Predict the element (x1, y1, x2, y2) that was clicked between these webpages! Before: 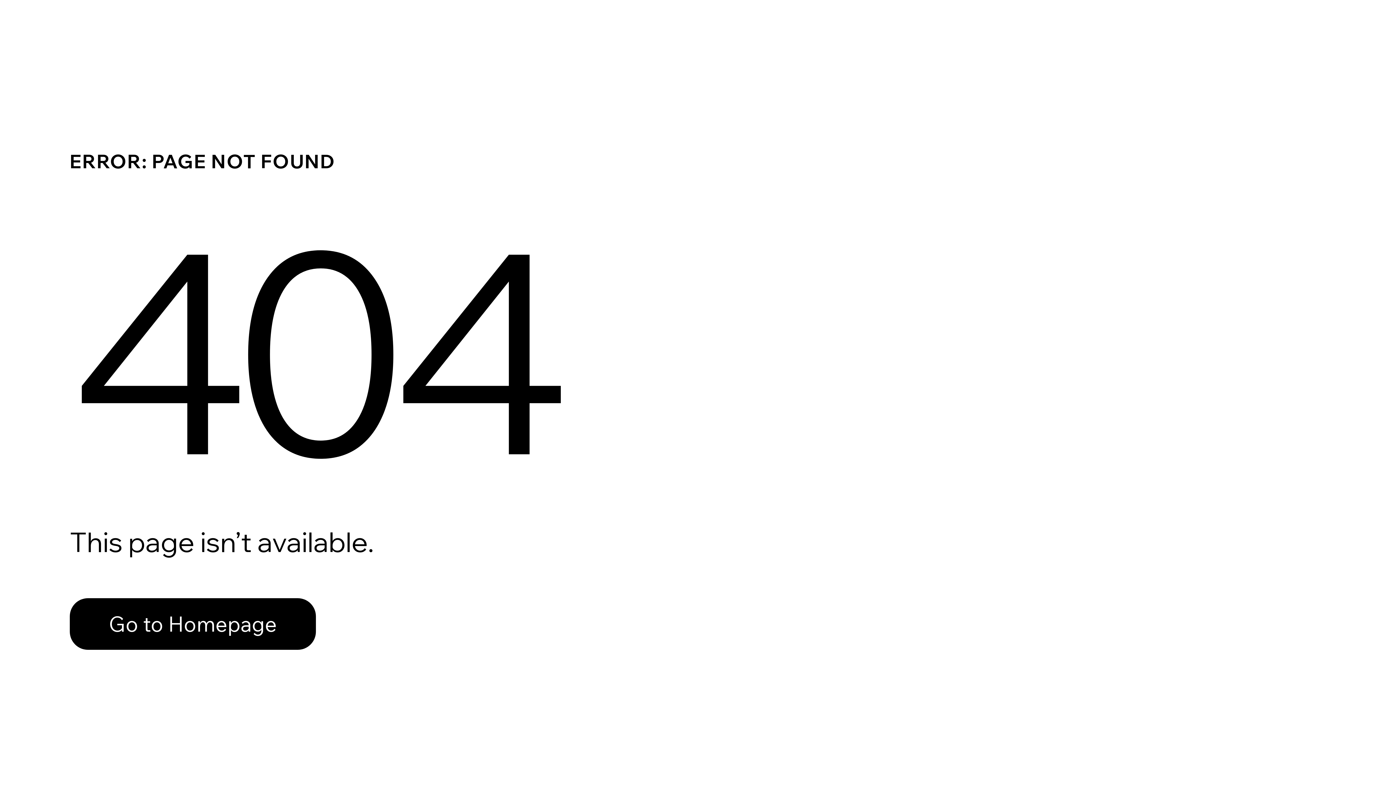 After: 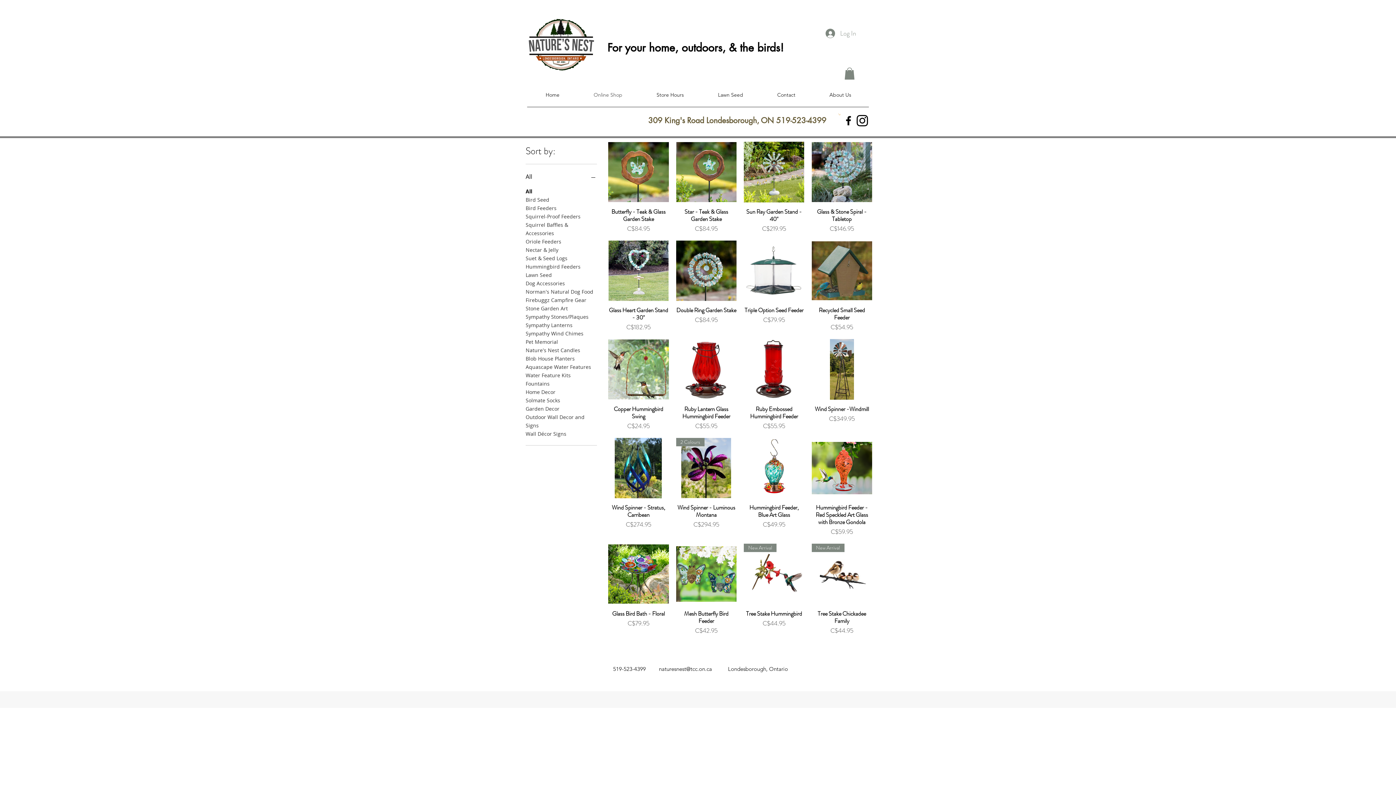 Action: label: Go to Homepage bbox: (69, 582, 768, 659)